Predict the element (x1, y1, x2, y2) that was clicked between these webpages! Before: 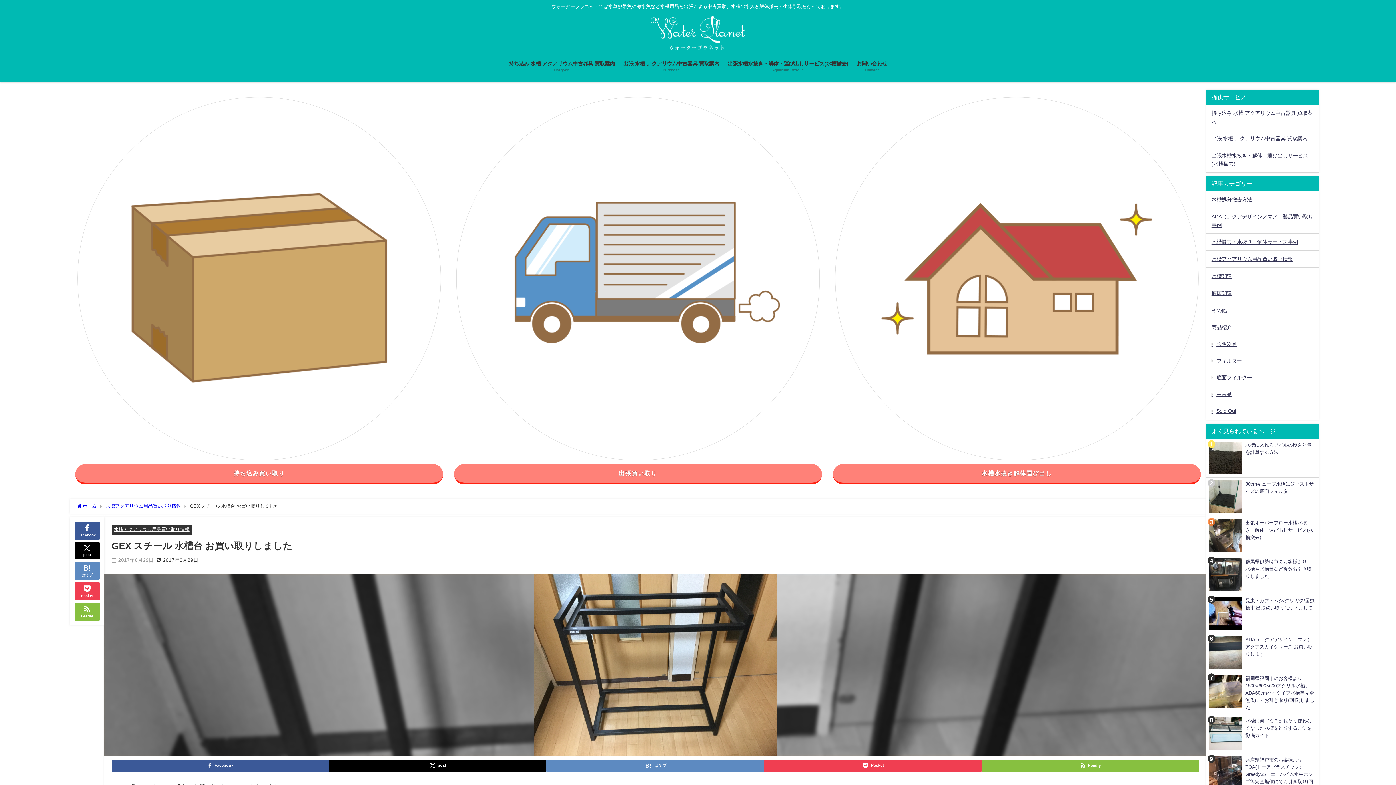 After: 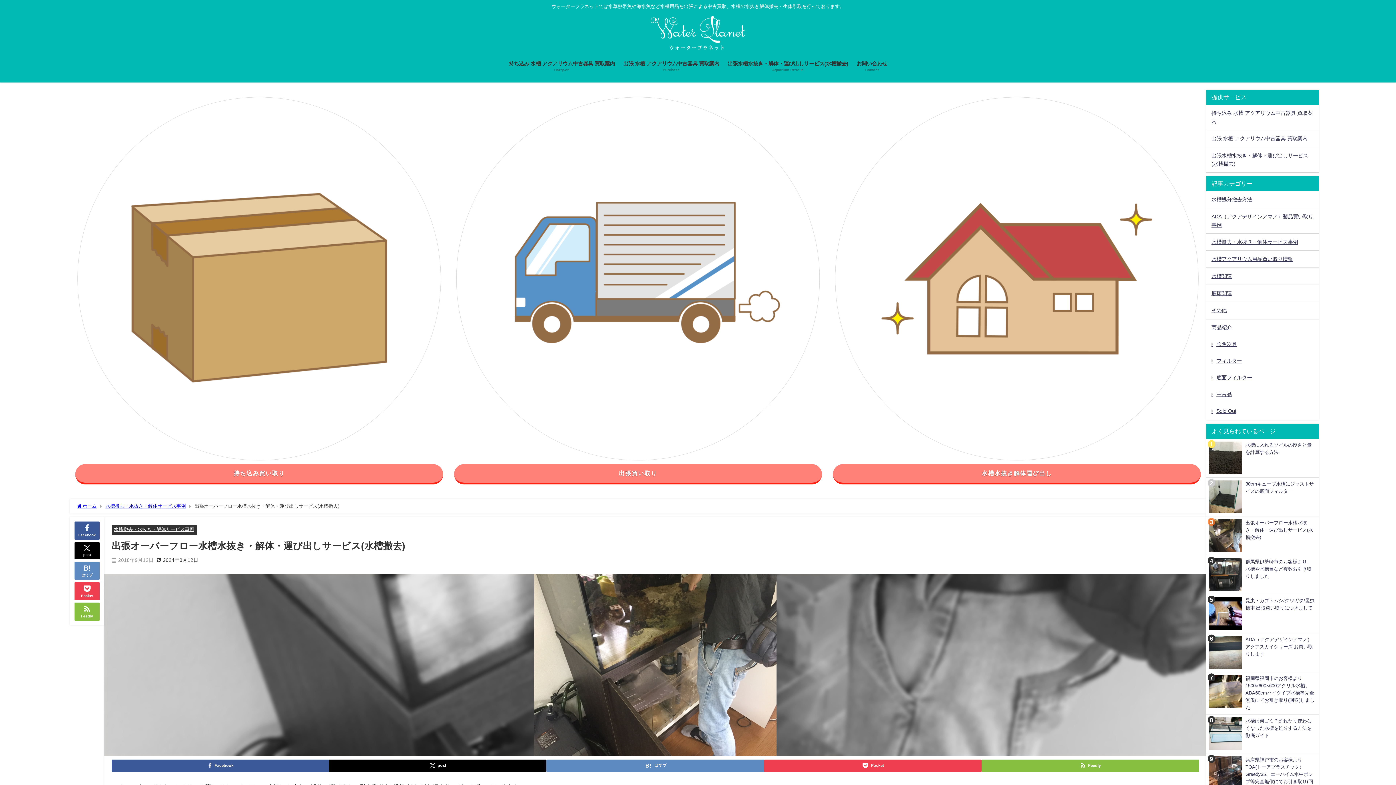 Action: bbox: (831, 97, 1202, 460)